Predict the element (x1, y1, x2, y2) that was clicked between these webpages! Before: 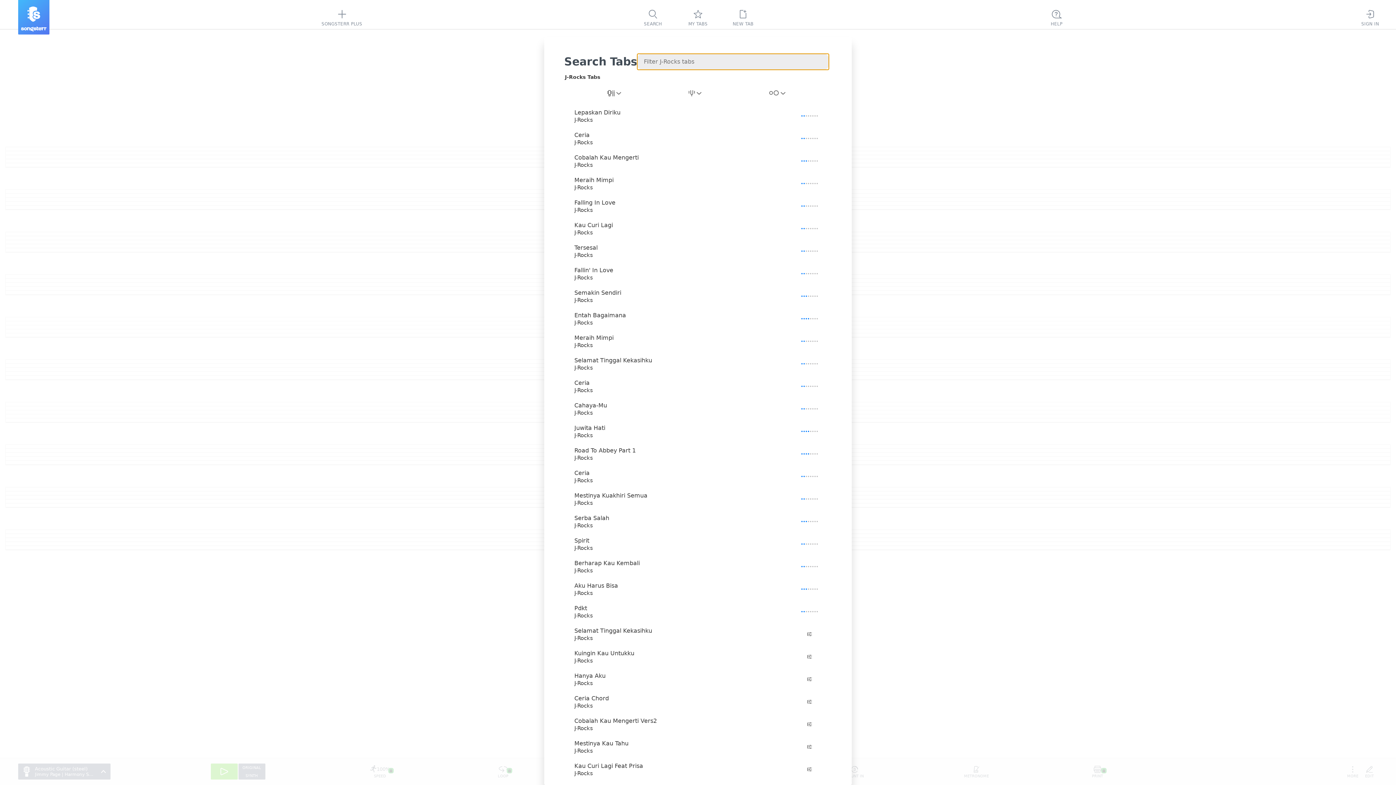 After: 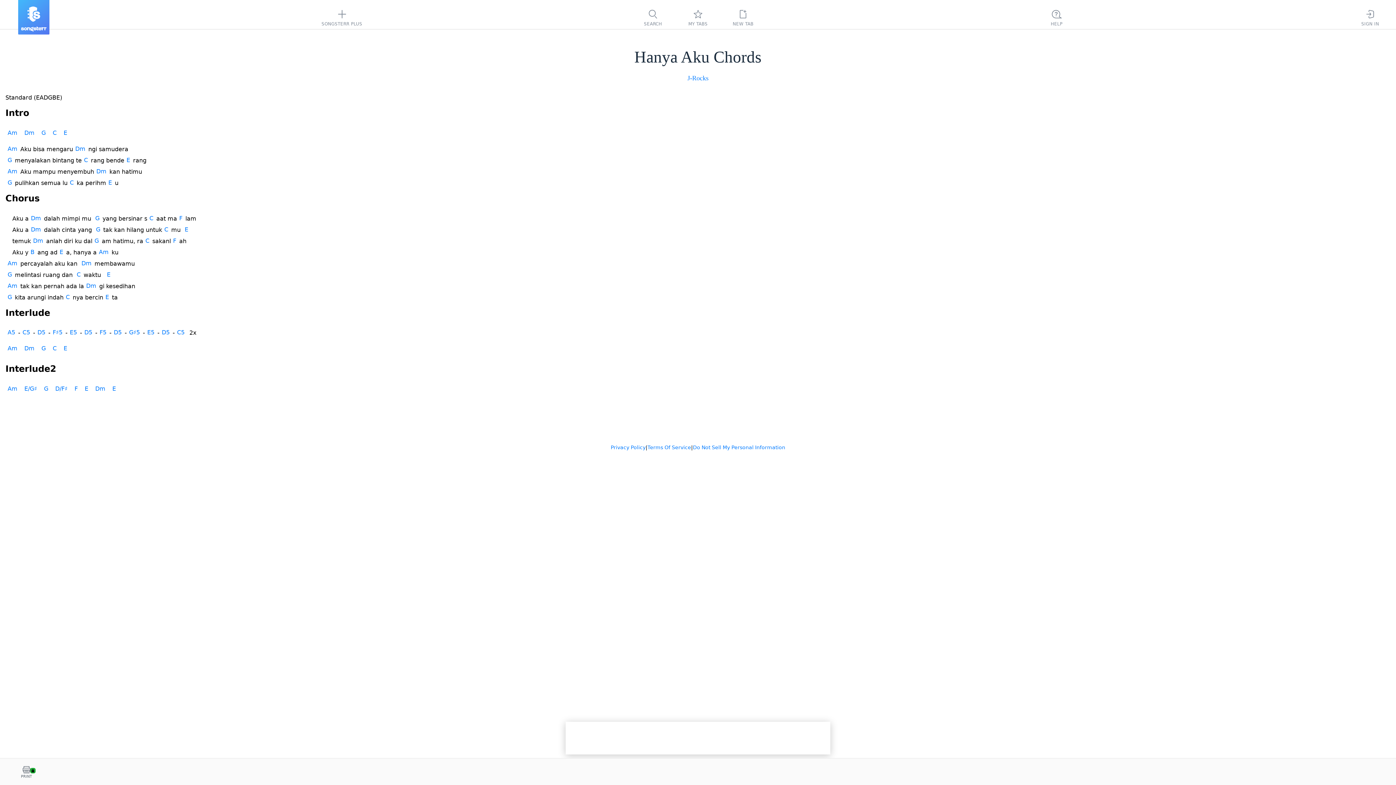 Action: label: Hanya Aku
J-Rocks bbox: (564, 668, 829, 690)